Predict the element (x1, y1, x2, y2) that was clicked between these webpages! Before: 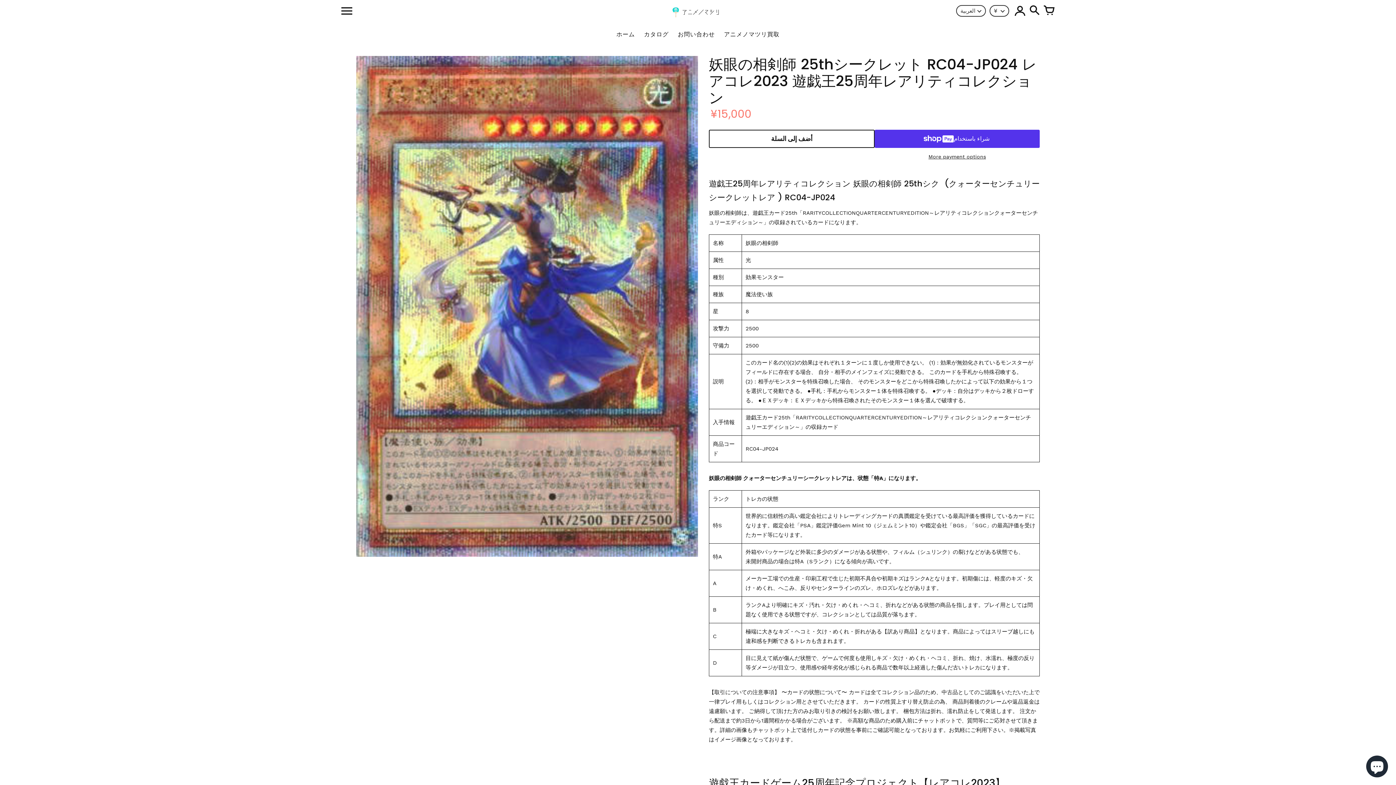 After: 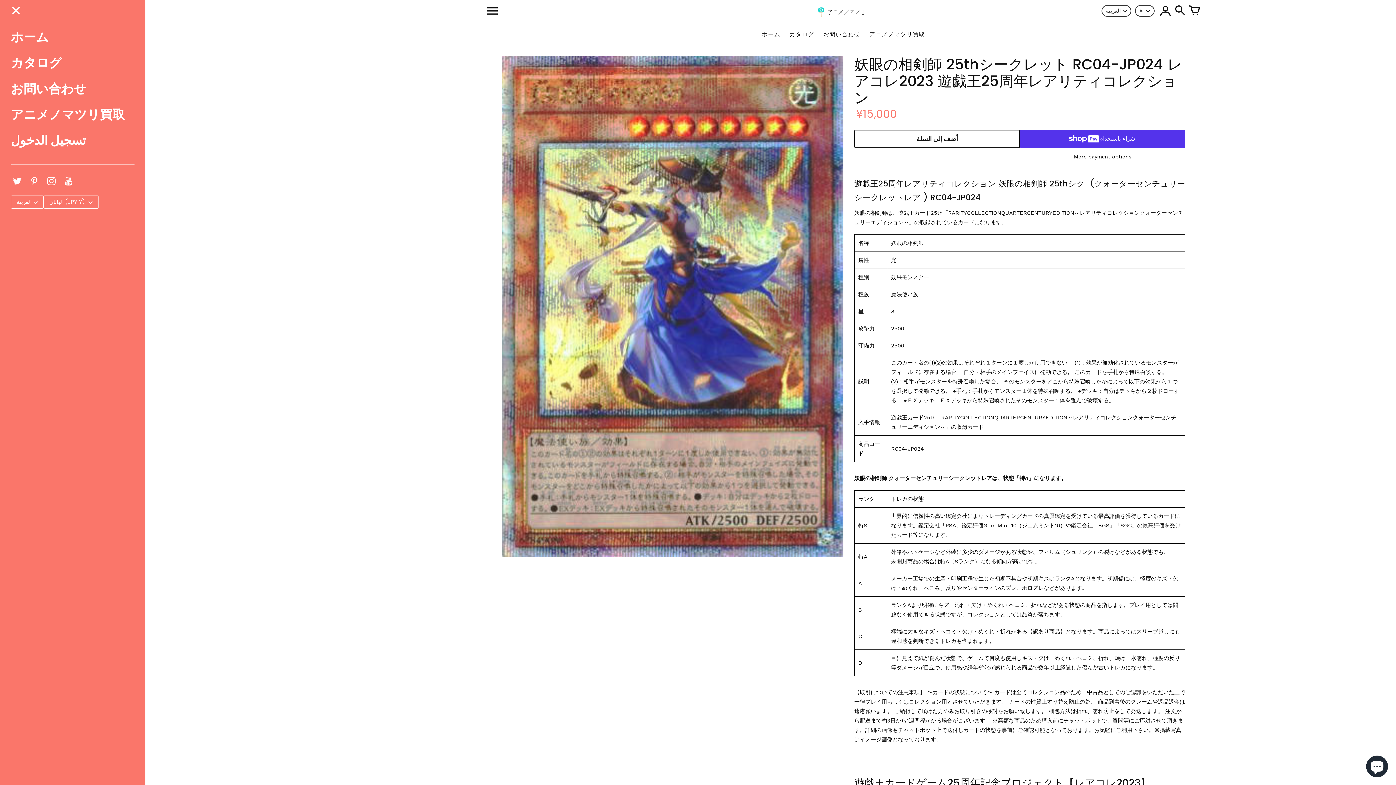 Action: label: قائمة bbox: (341, 7, 352, 14)